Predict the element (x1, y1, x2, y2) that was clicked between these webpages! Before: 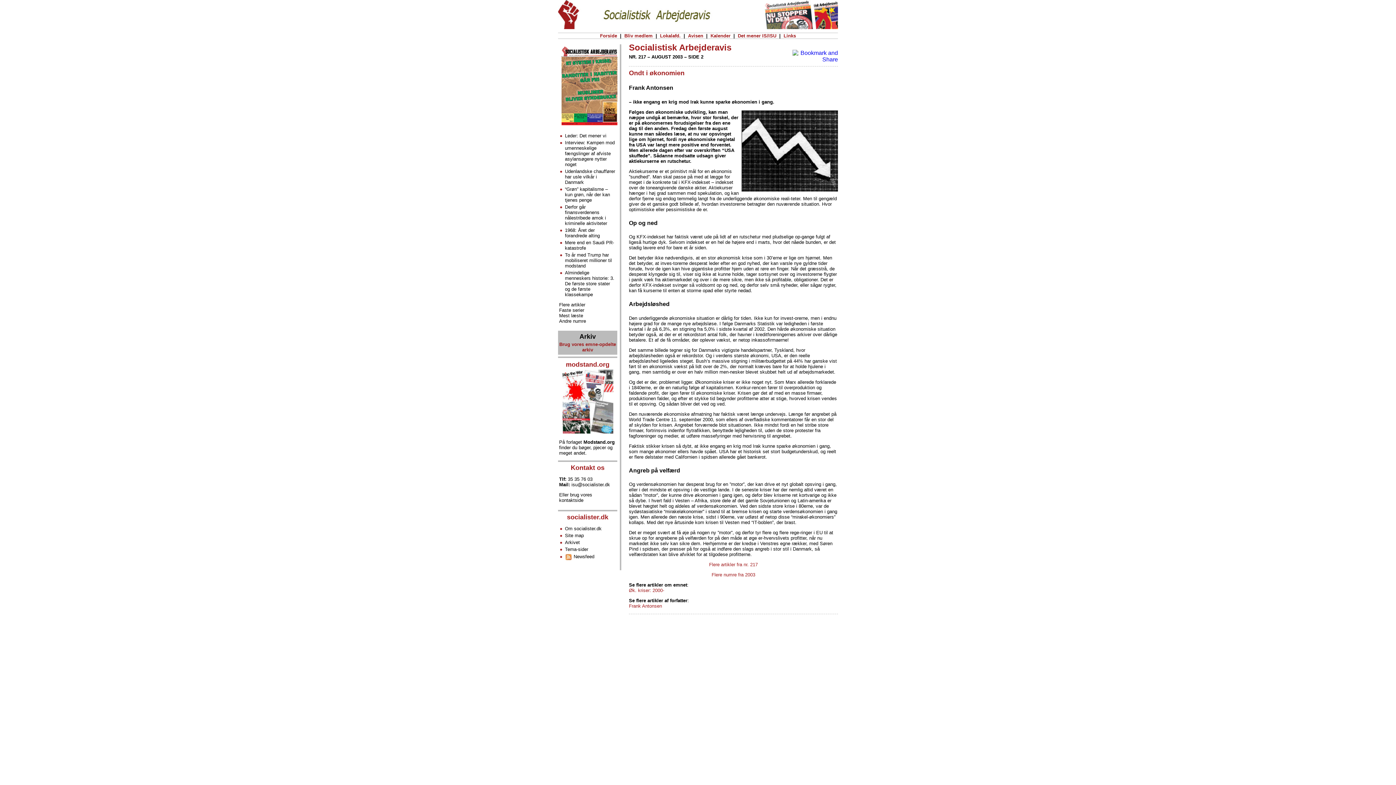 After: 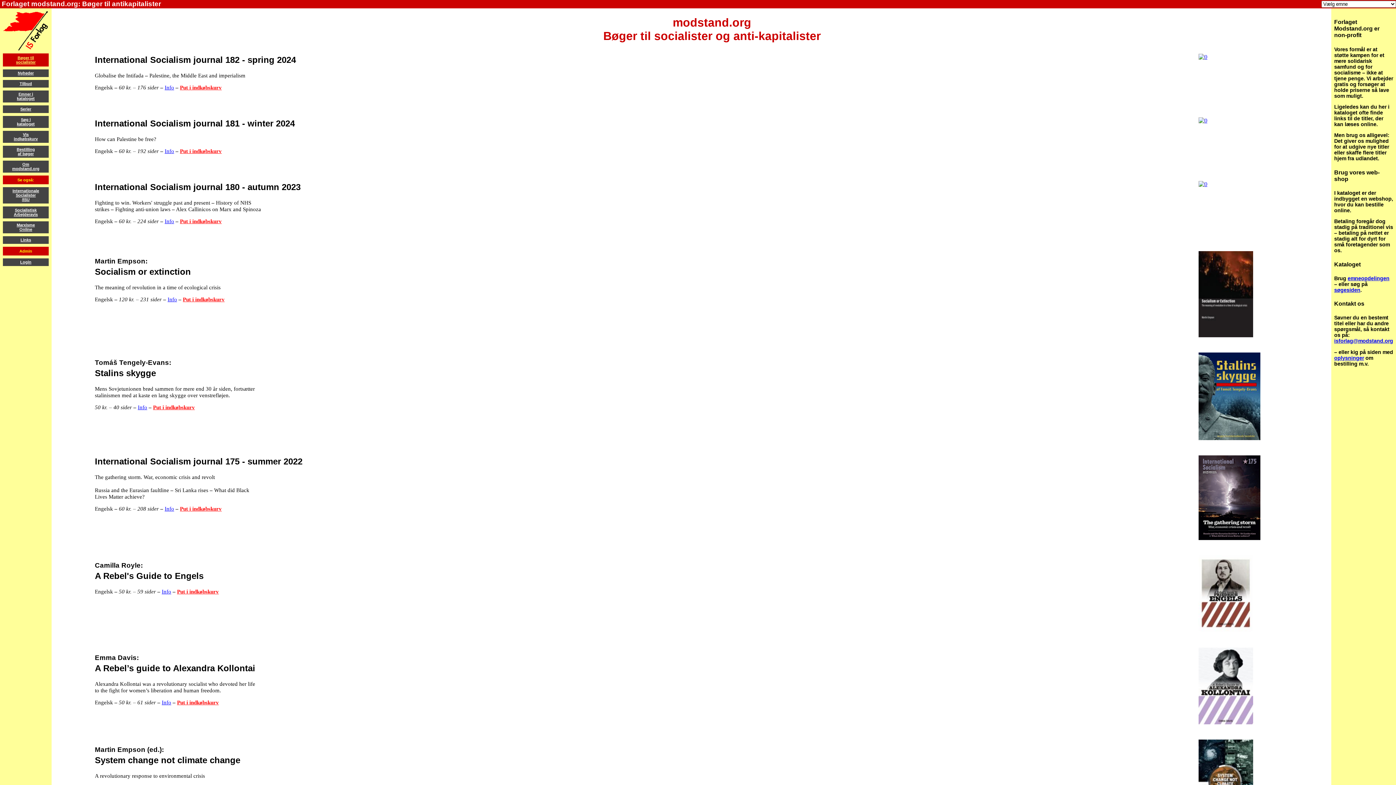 Action: label: Modstand.org bbox: (583, 439, 614, 445)